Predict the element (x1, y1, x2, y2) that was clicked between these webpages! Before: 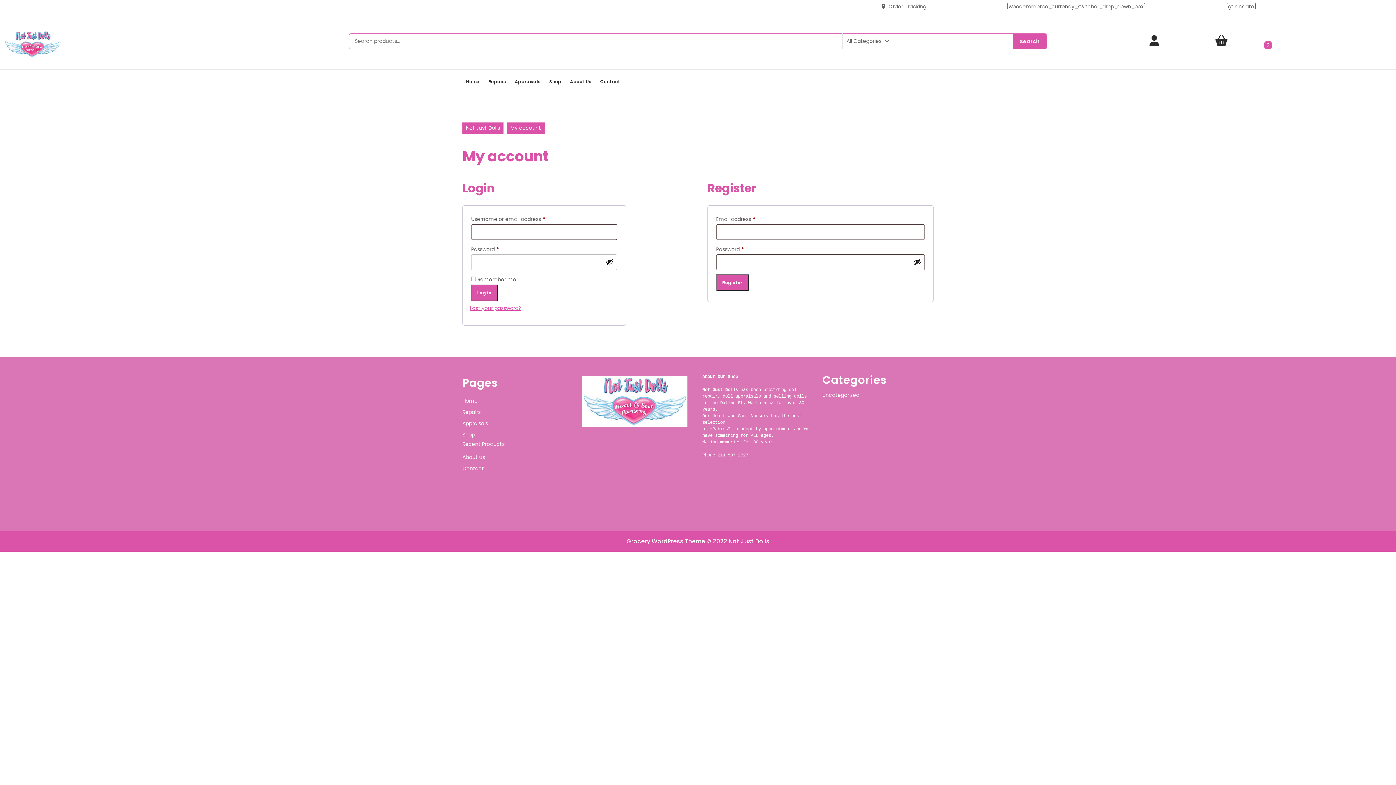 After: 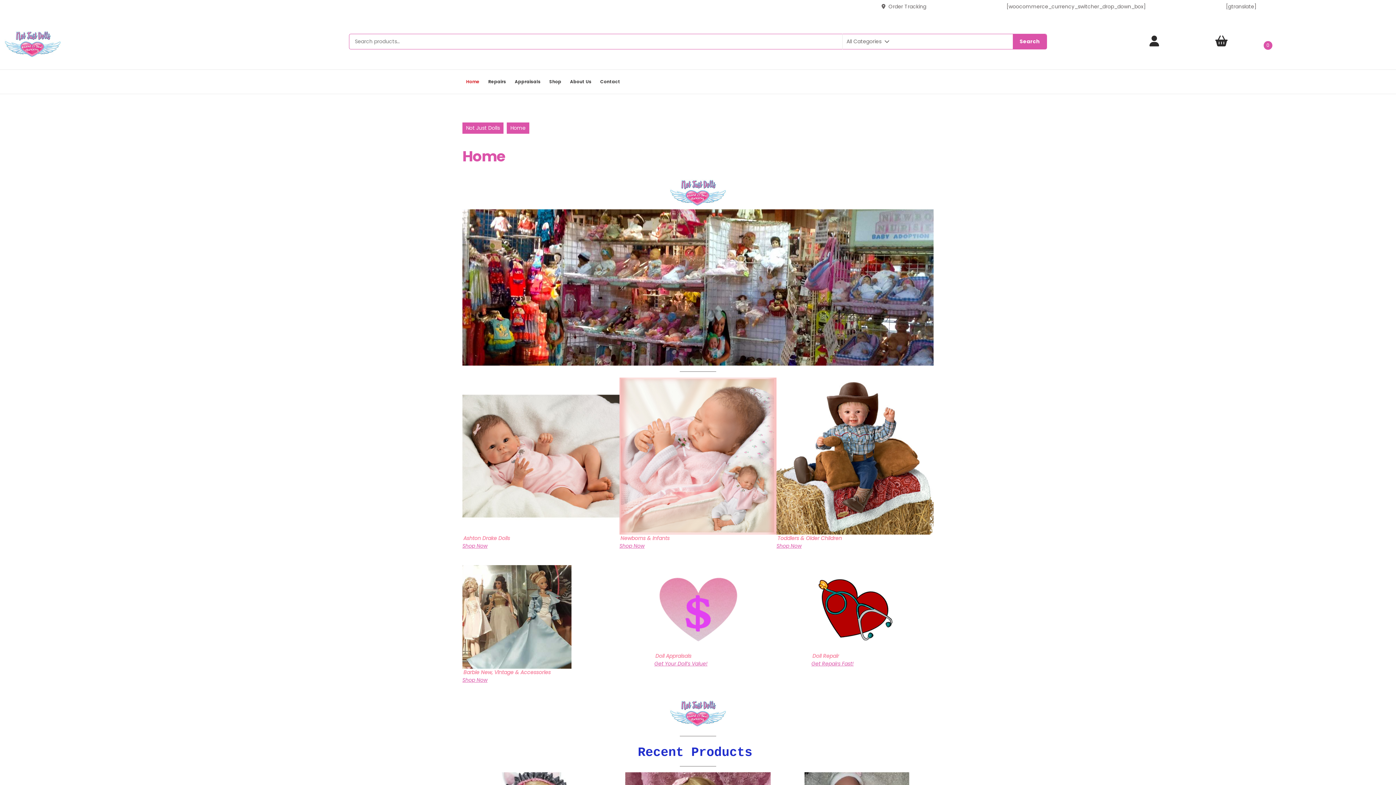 Action: bbox: (4, 37, 61, 44)